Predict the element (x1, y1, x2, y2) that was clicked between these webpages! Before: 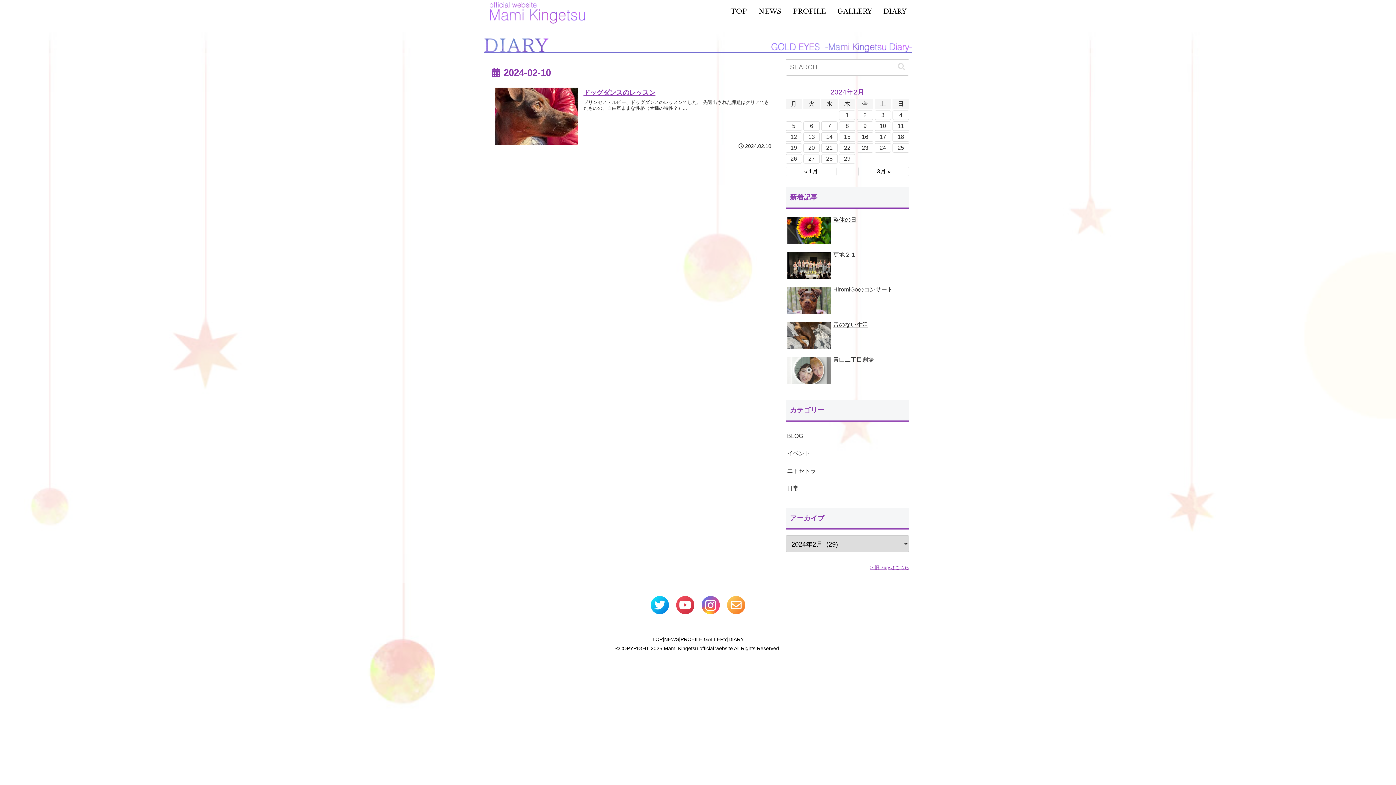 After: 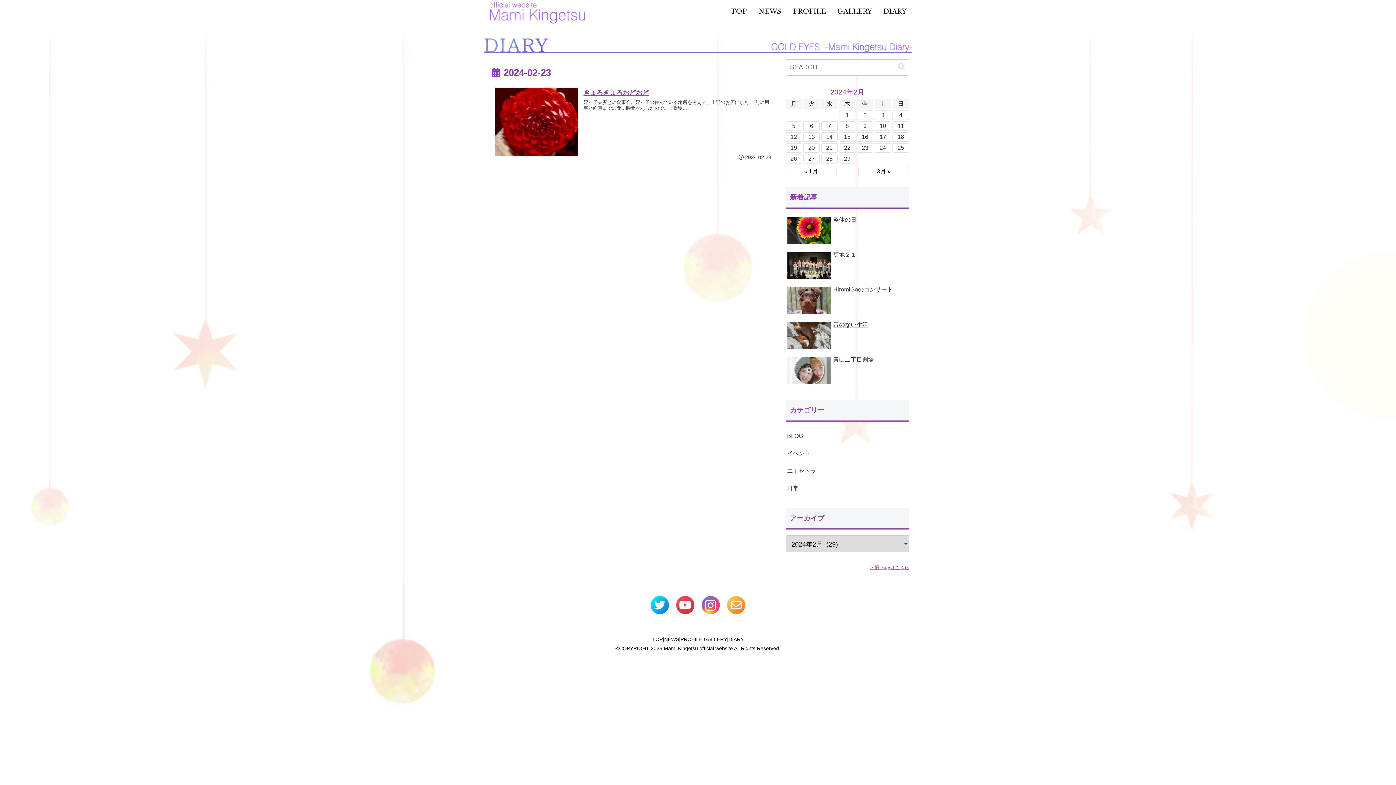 Action: bbox: (857, 143, 873, 152) label: 2024年2月23日 に投稿を公開